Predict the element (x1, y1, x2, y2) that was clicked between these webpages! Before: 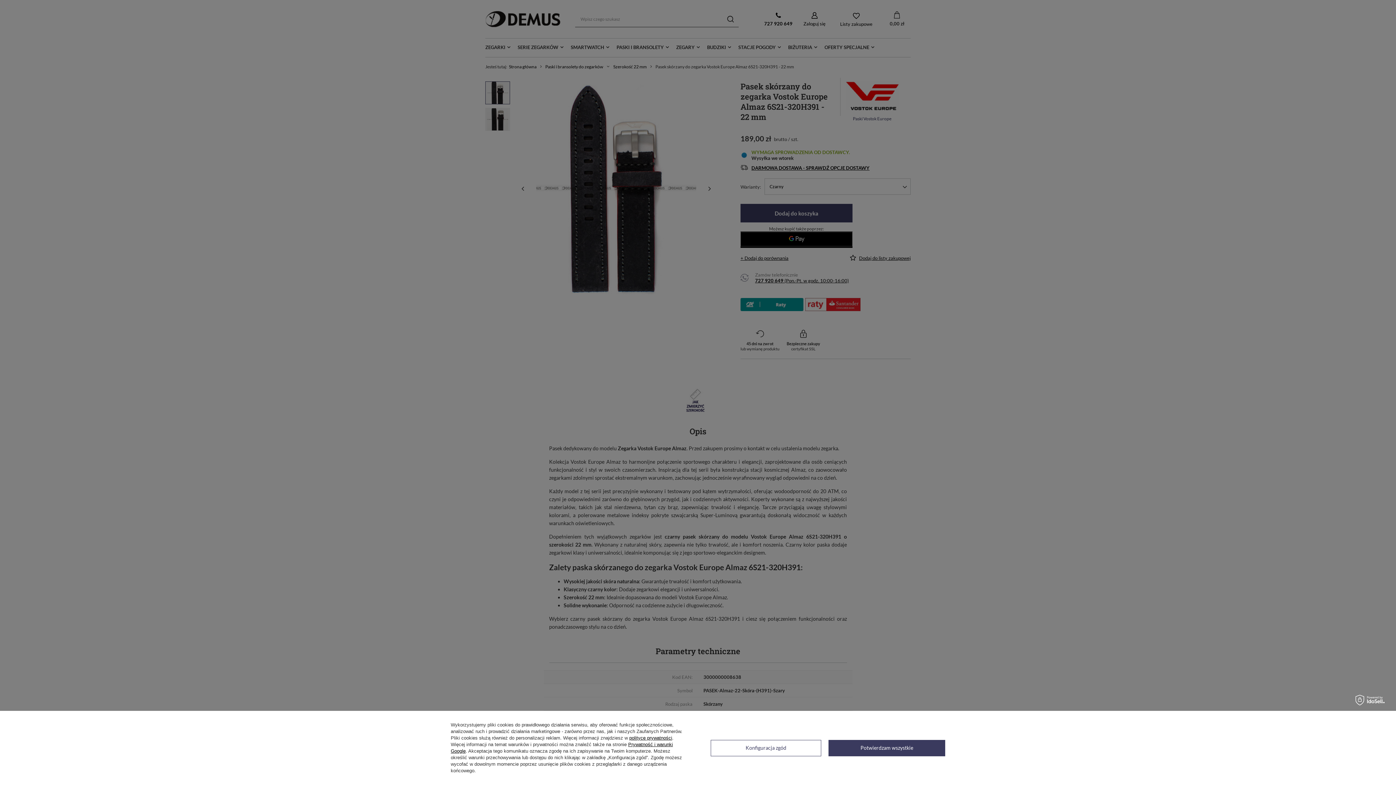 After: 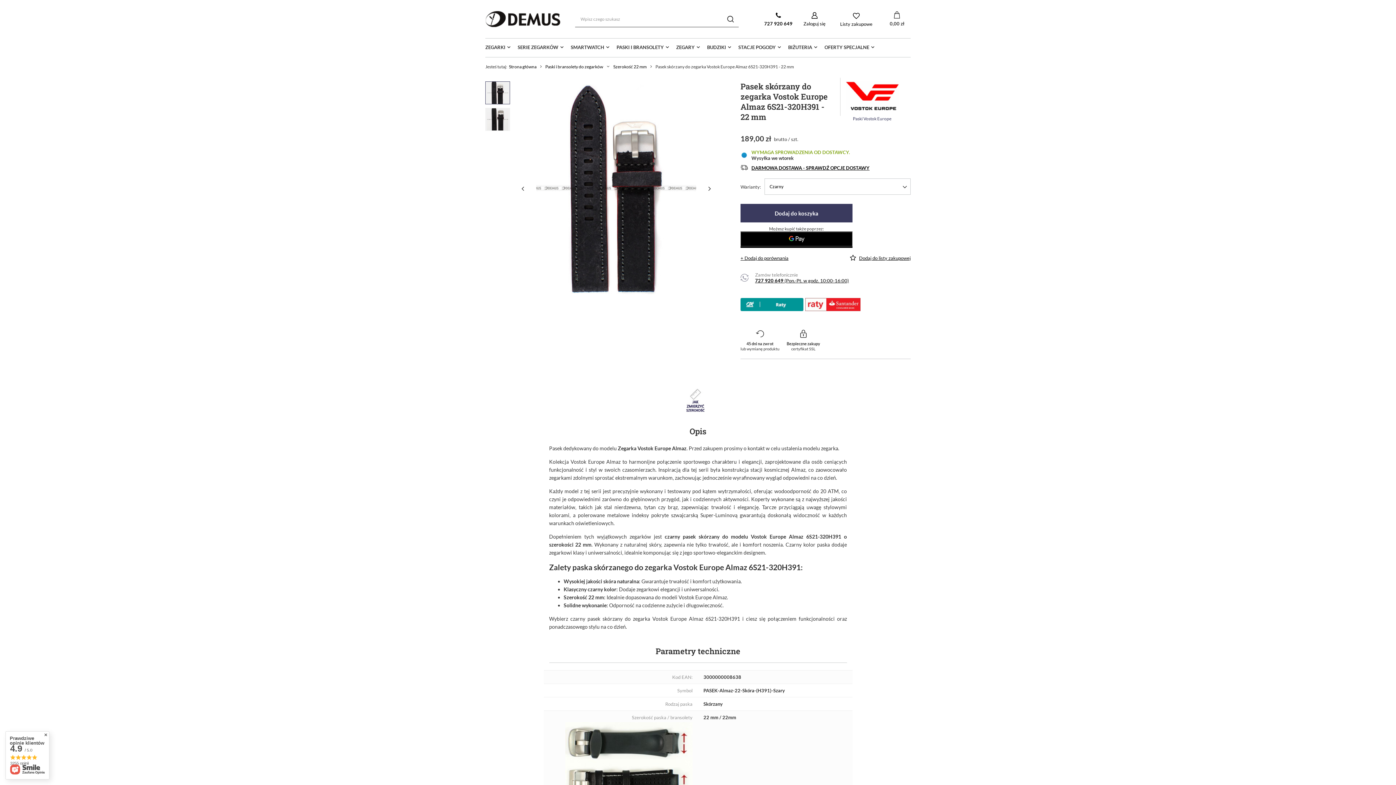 Action: label: Potwierdzam wszystkie bbox: (828, 740, 945, 756)